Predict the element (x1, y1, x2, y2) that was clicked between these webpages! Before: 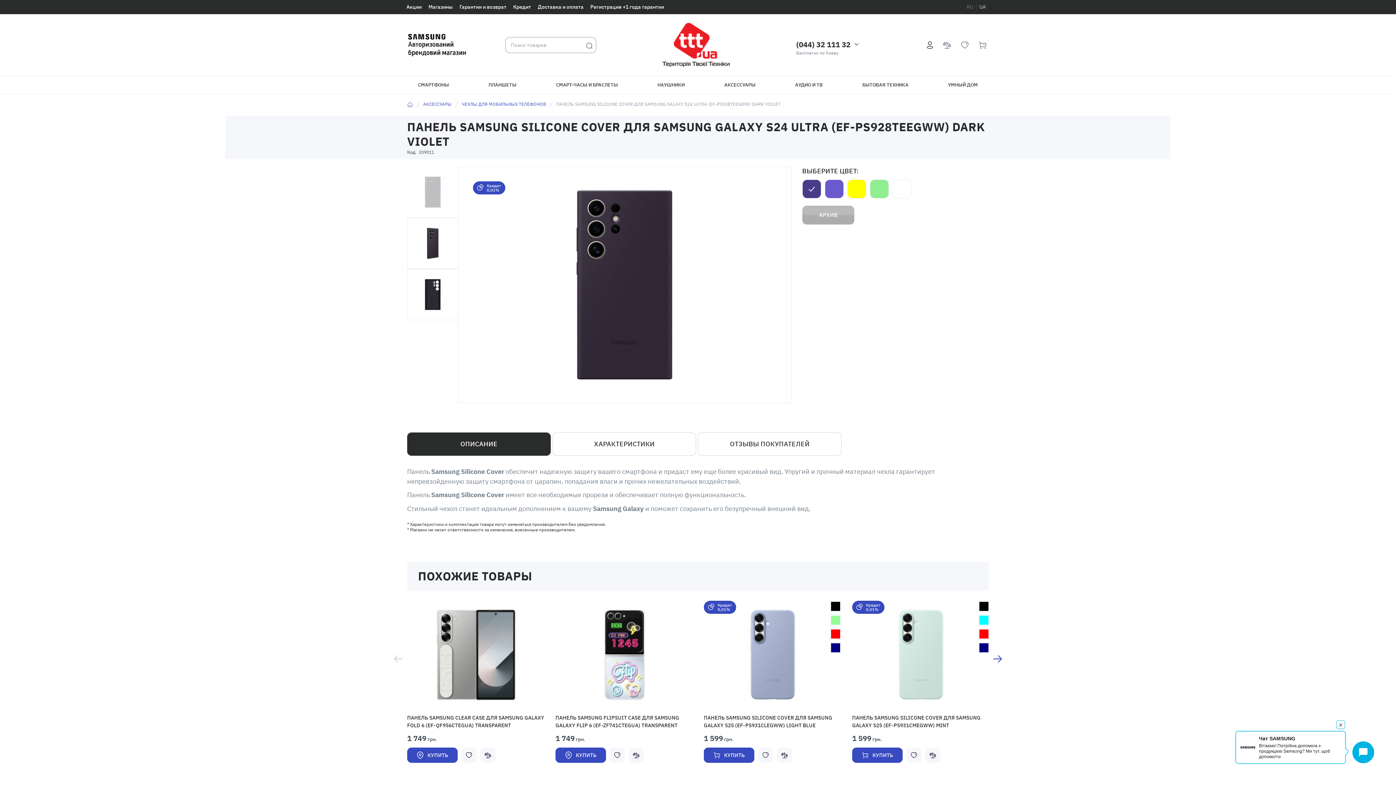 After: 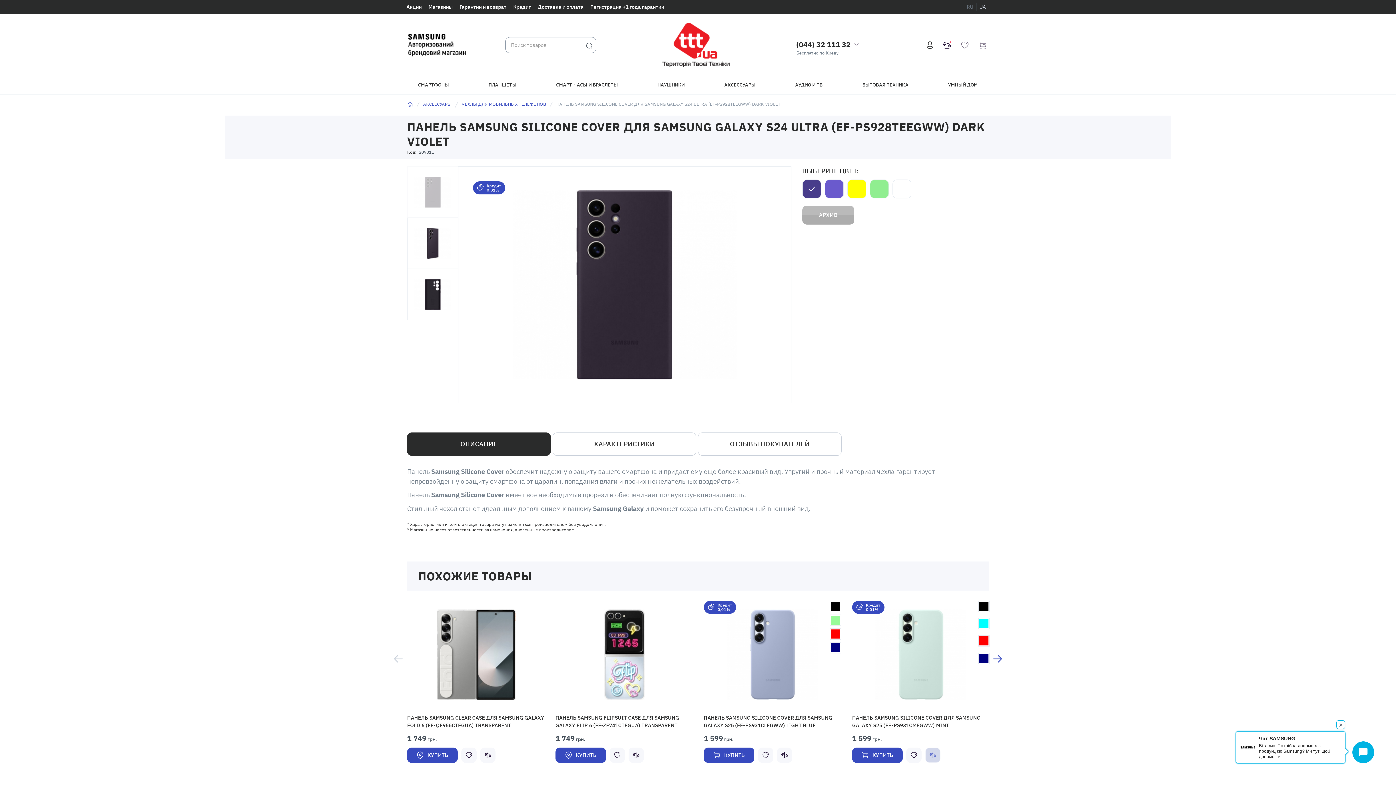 Action: bbox: (925, 748, 940, 763)